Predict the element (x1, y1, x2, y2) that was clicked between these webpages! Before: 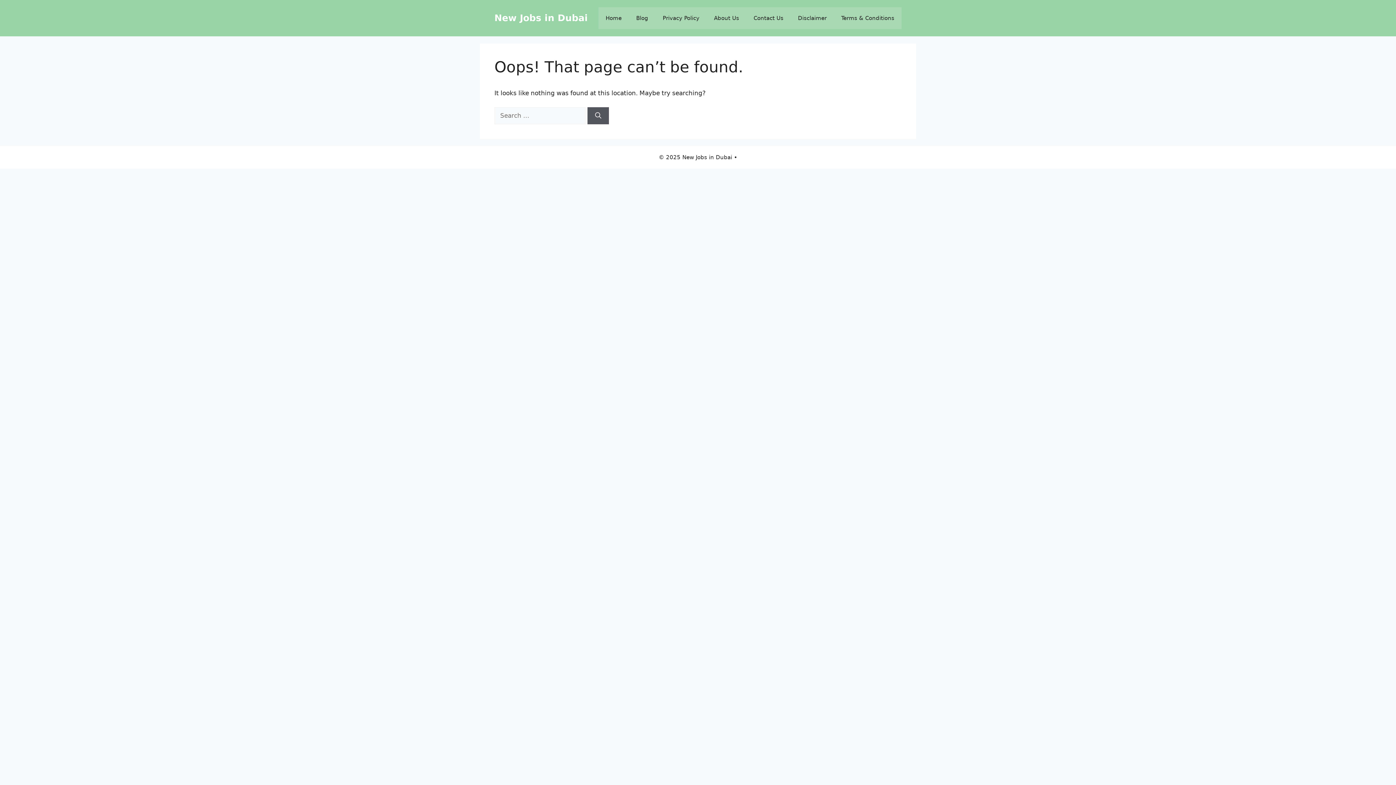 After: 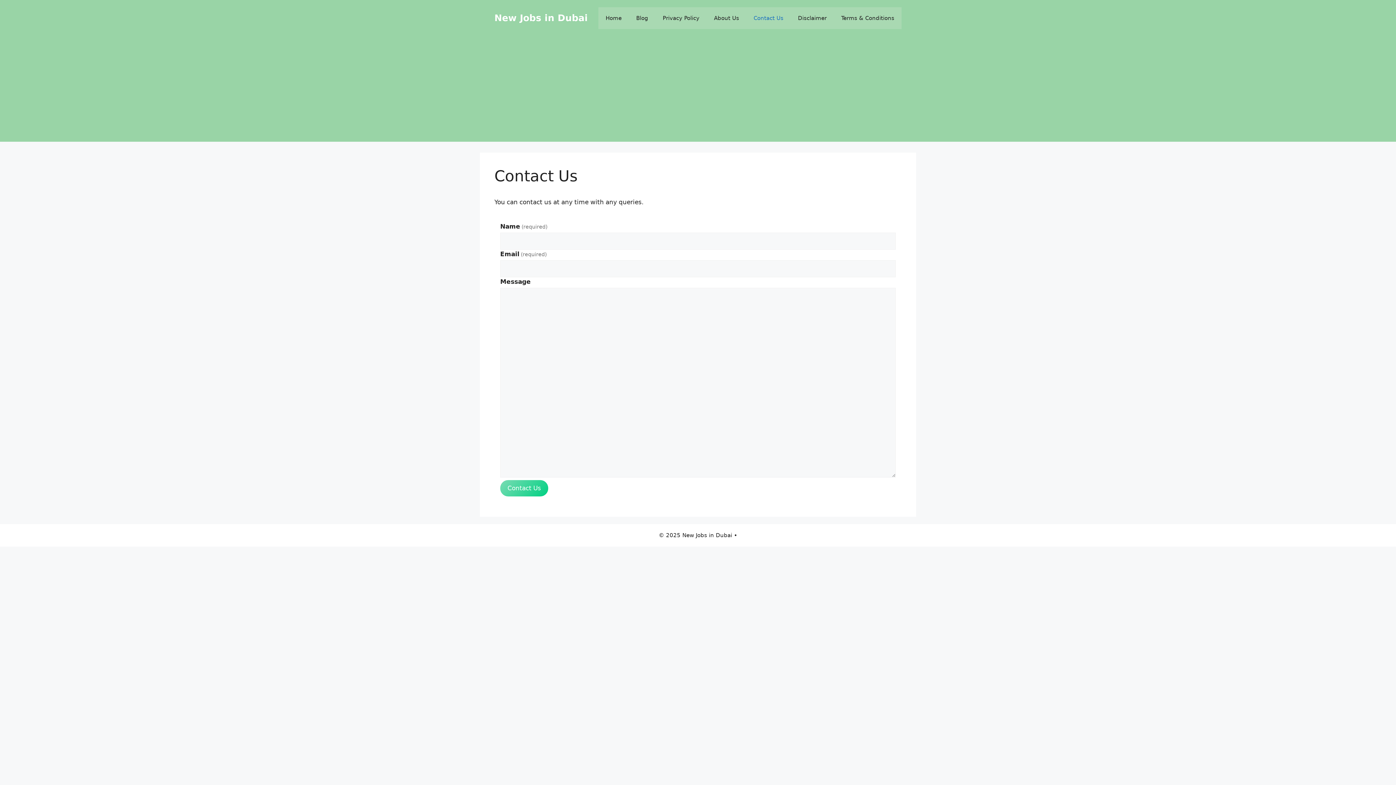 Action: label: Contact Us bbox: (746, 7, 790, 29)